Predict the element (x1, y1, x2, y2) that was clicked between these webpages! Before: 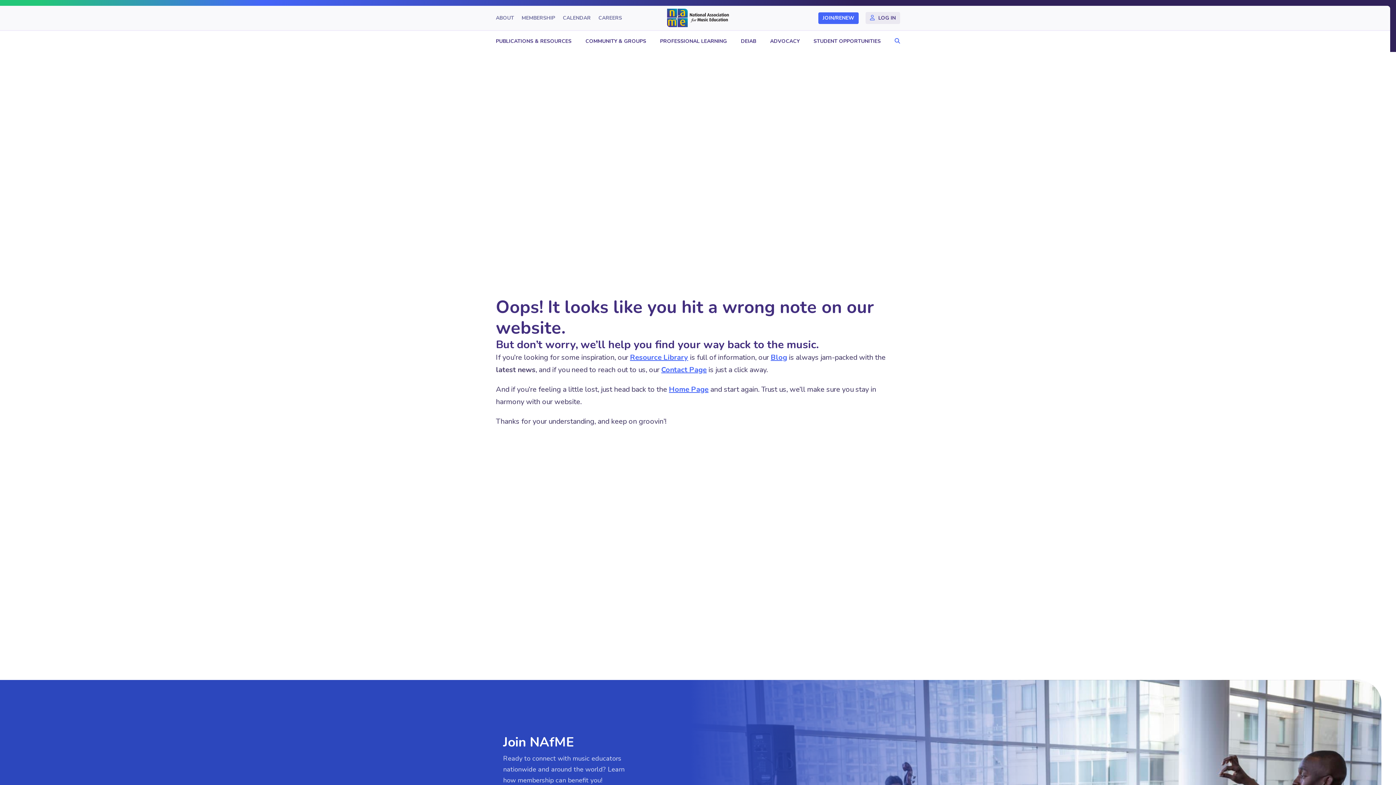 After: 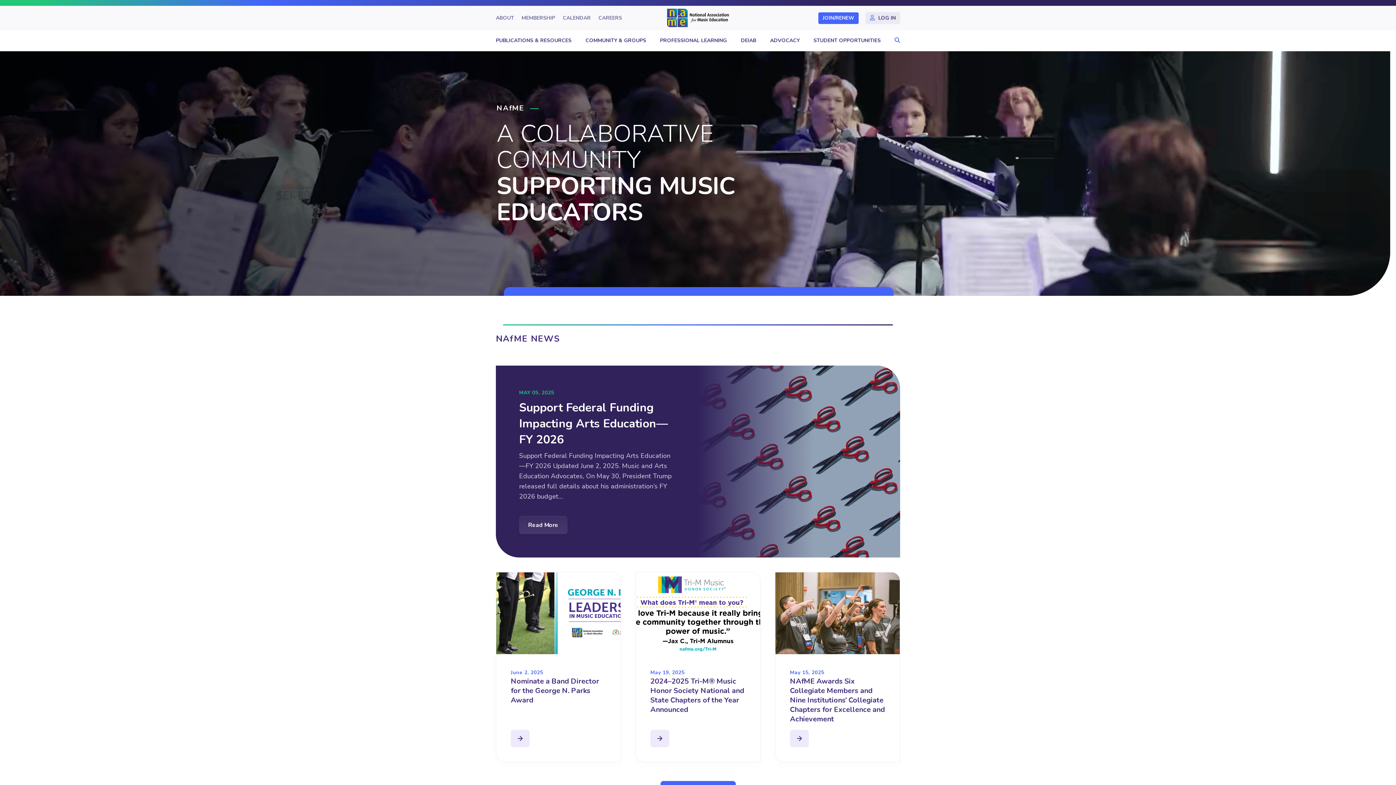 Action: label: Home Page bbox: (669, 384, 708, 394)